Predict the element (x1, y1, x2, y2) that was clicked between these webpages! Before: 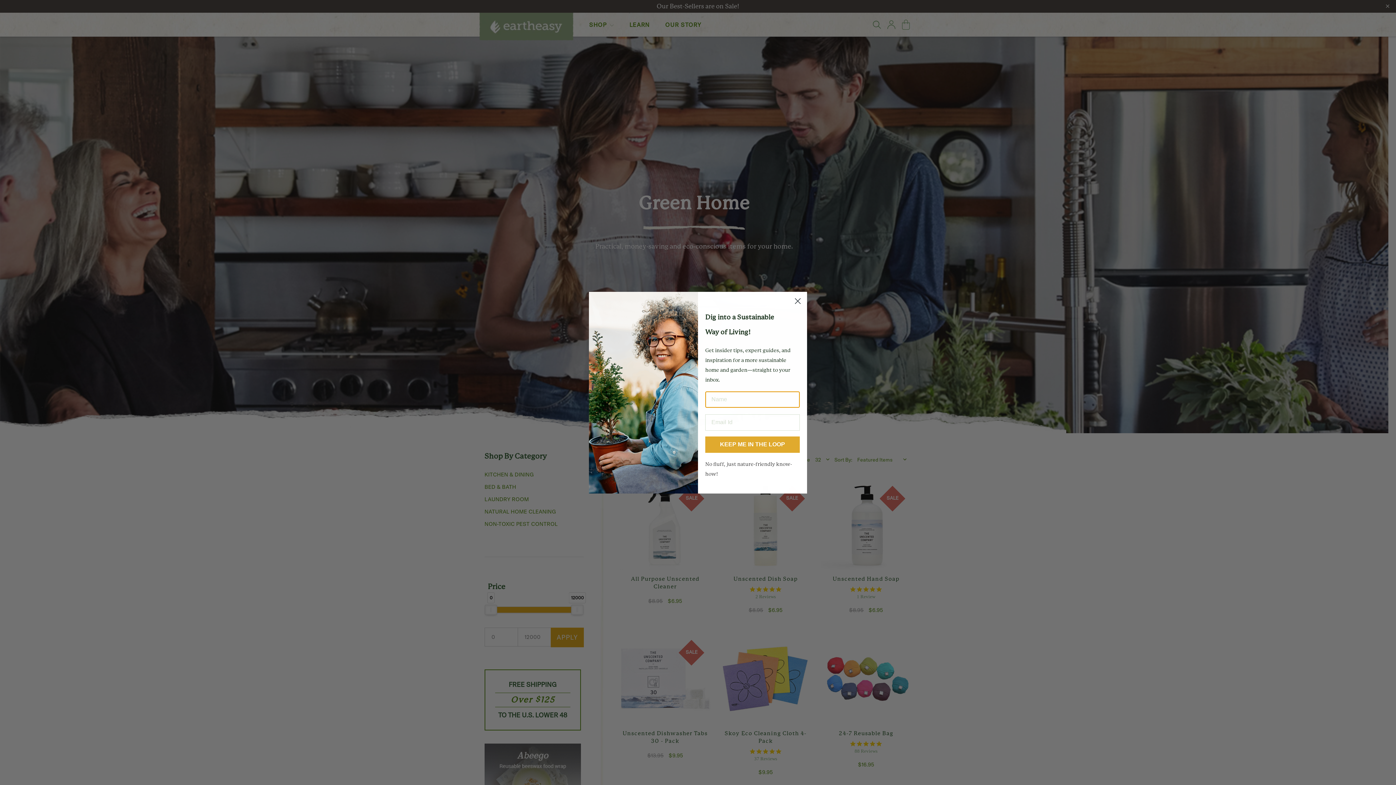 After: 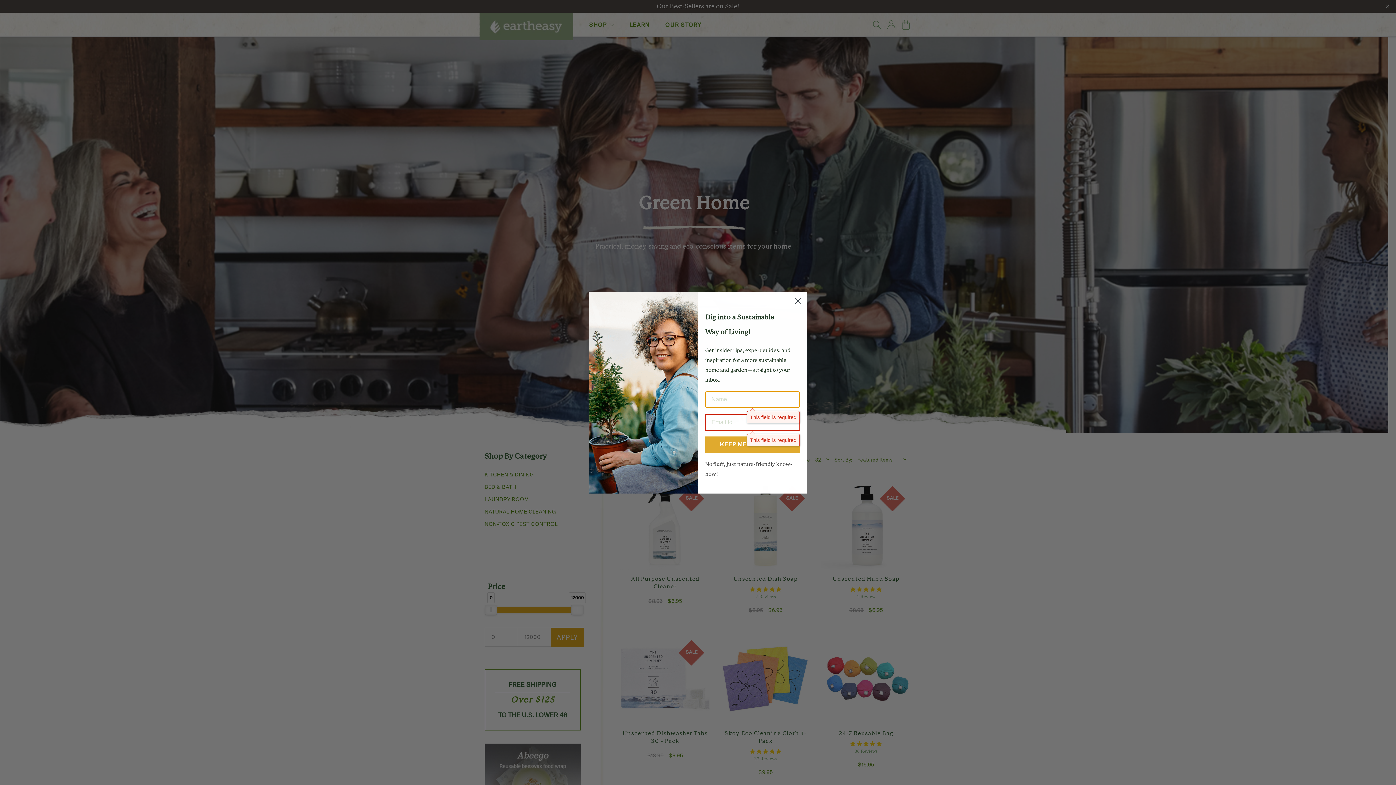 Action: bbox: (705, 436, 800, 452) label: KEEP ME IN THE LOOP